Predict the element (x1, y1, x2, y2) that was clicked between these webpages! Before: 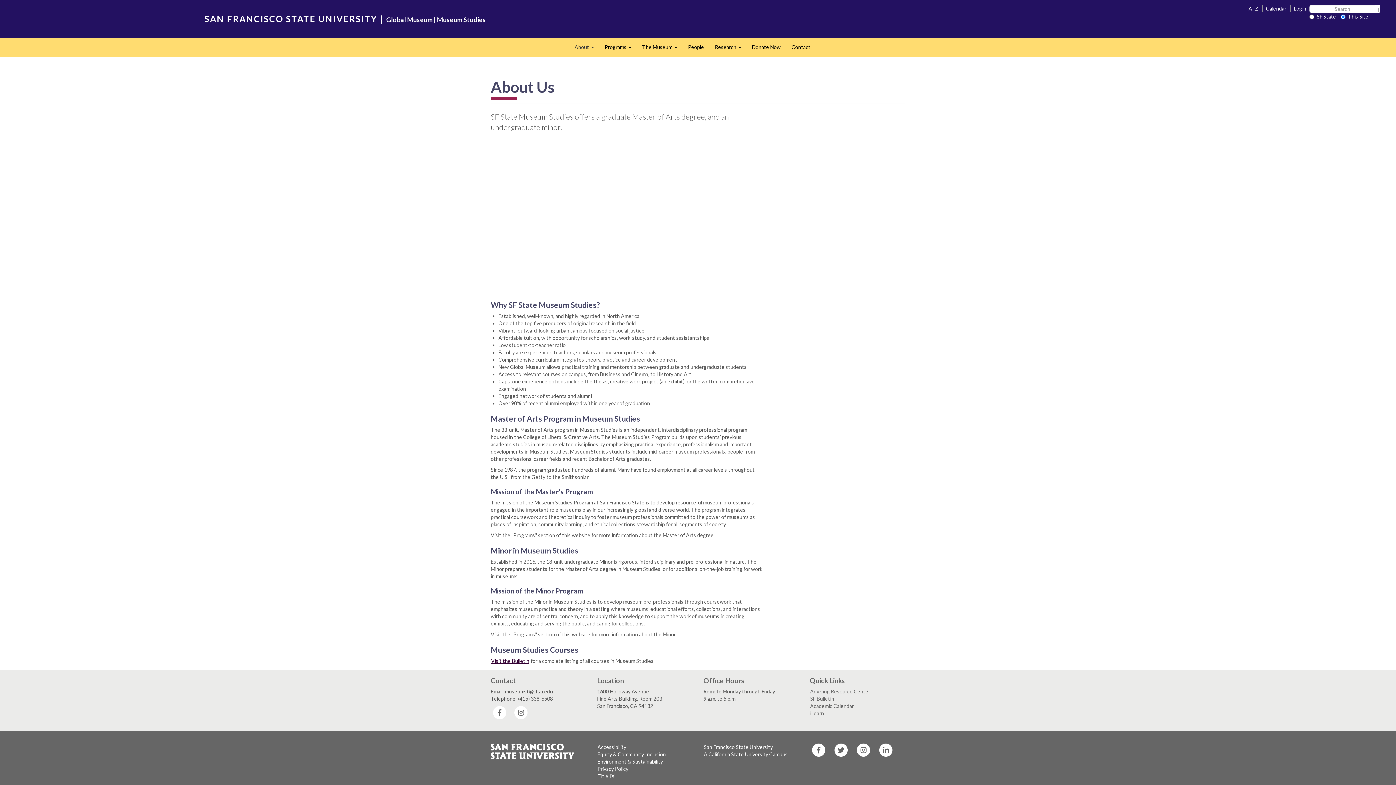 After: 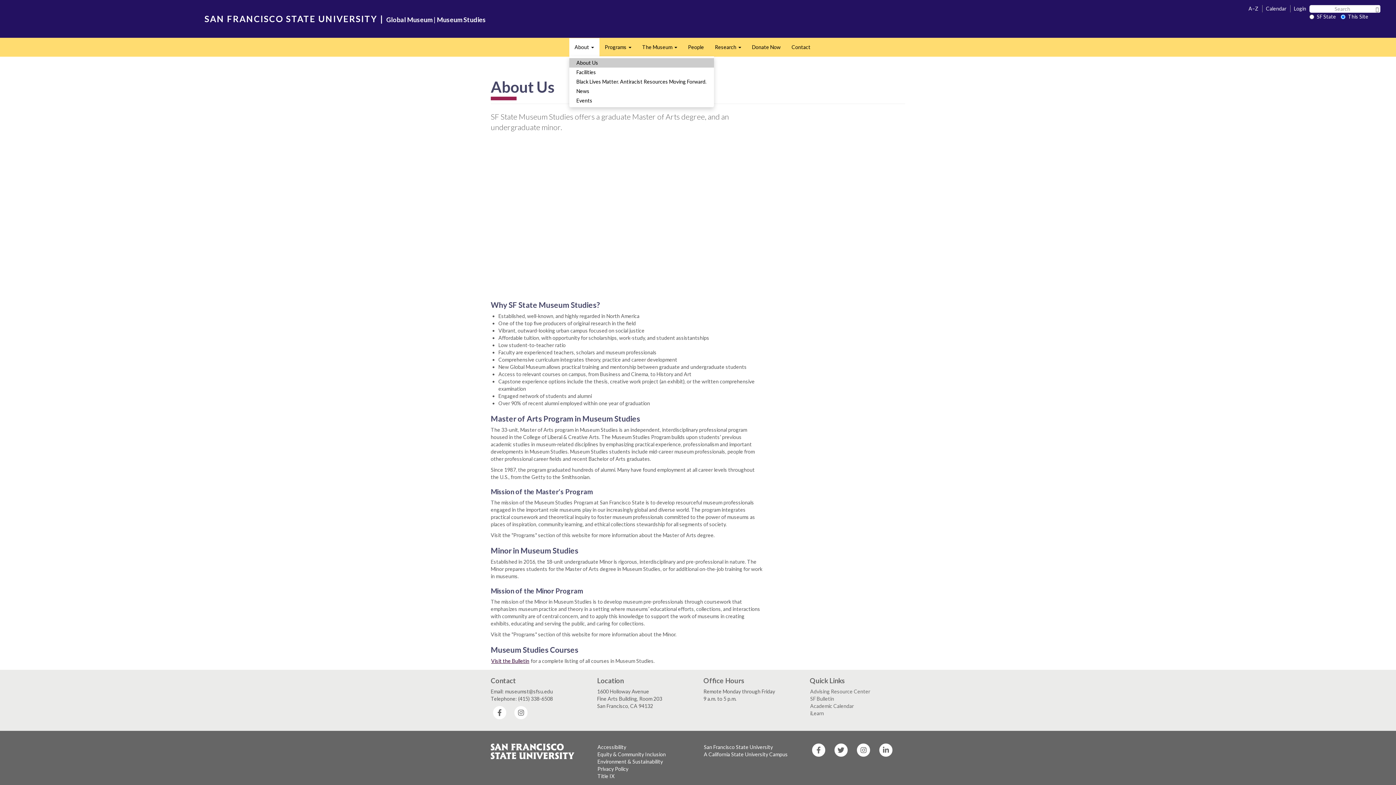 Action: label: About 
Expand bbox: (569, 38, 599, 56)